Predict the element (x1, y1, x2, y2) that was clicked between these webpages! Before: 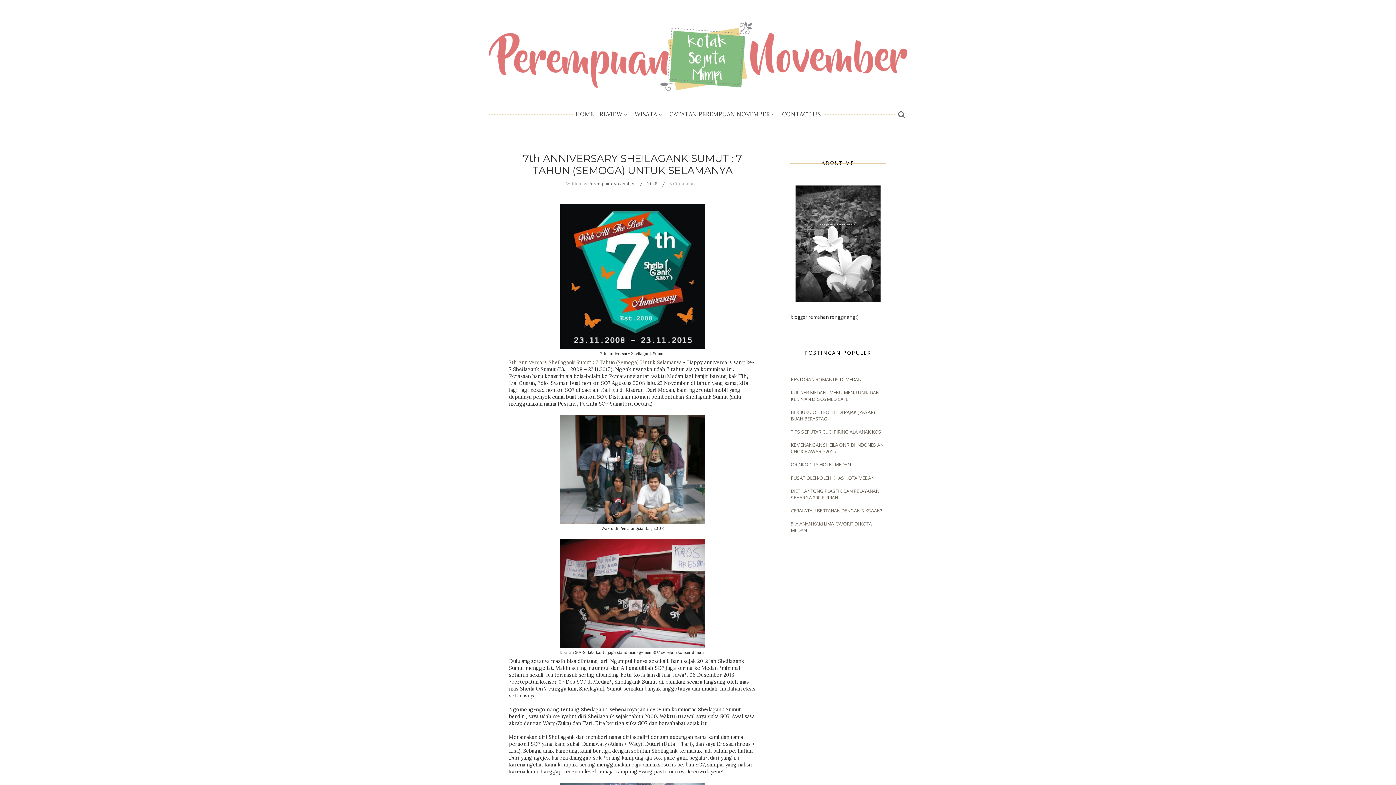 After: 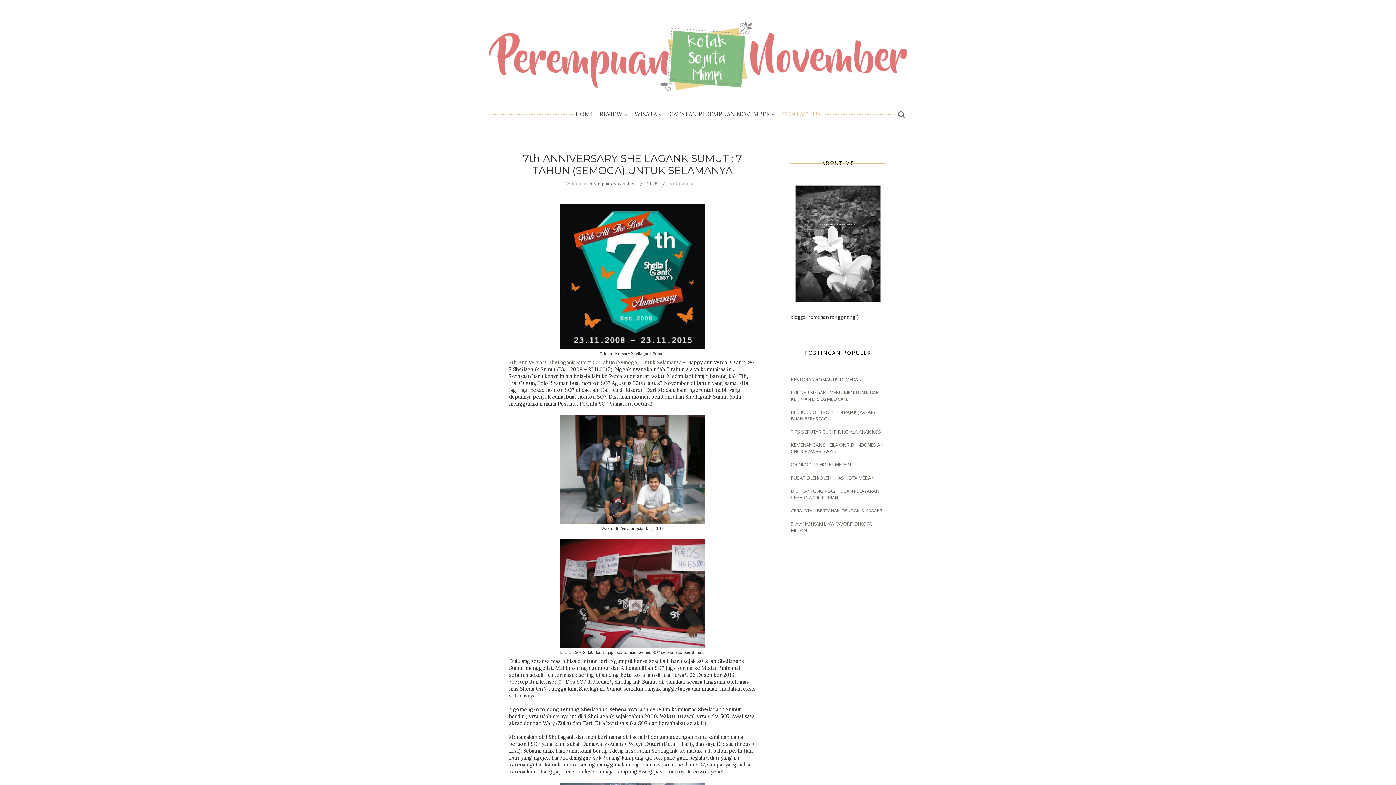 Action: bbox: (779, 111, 823, 117) label: CONTACT US